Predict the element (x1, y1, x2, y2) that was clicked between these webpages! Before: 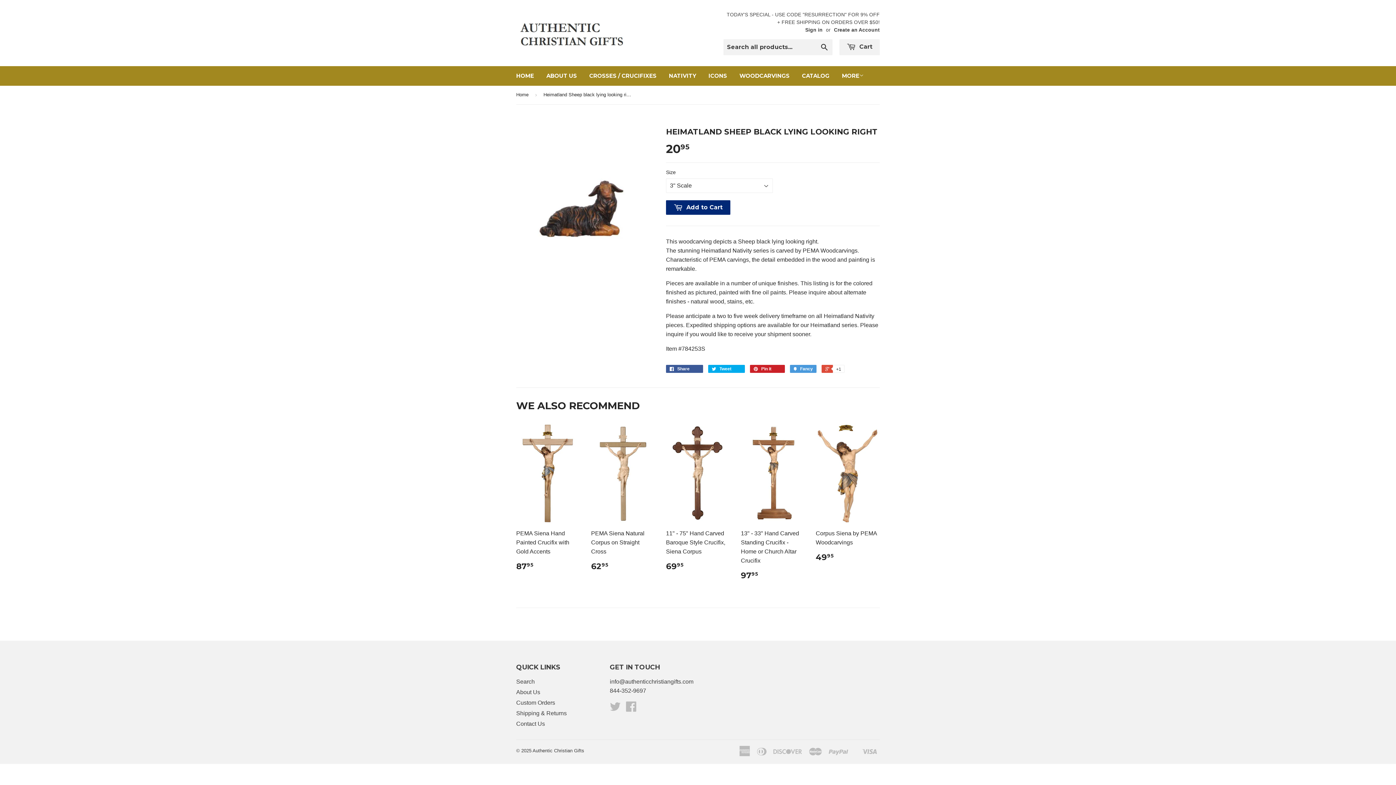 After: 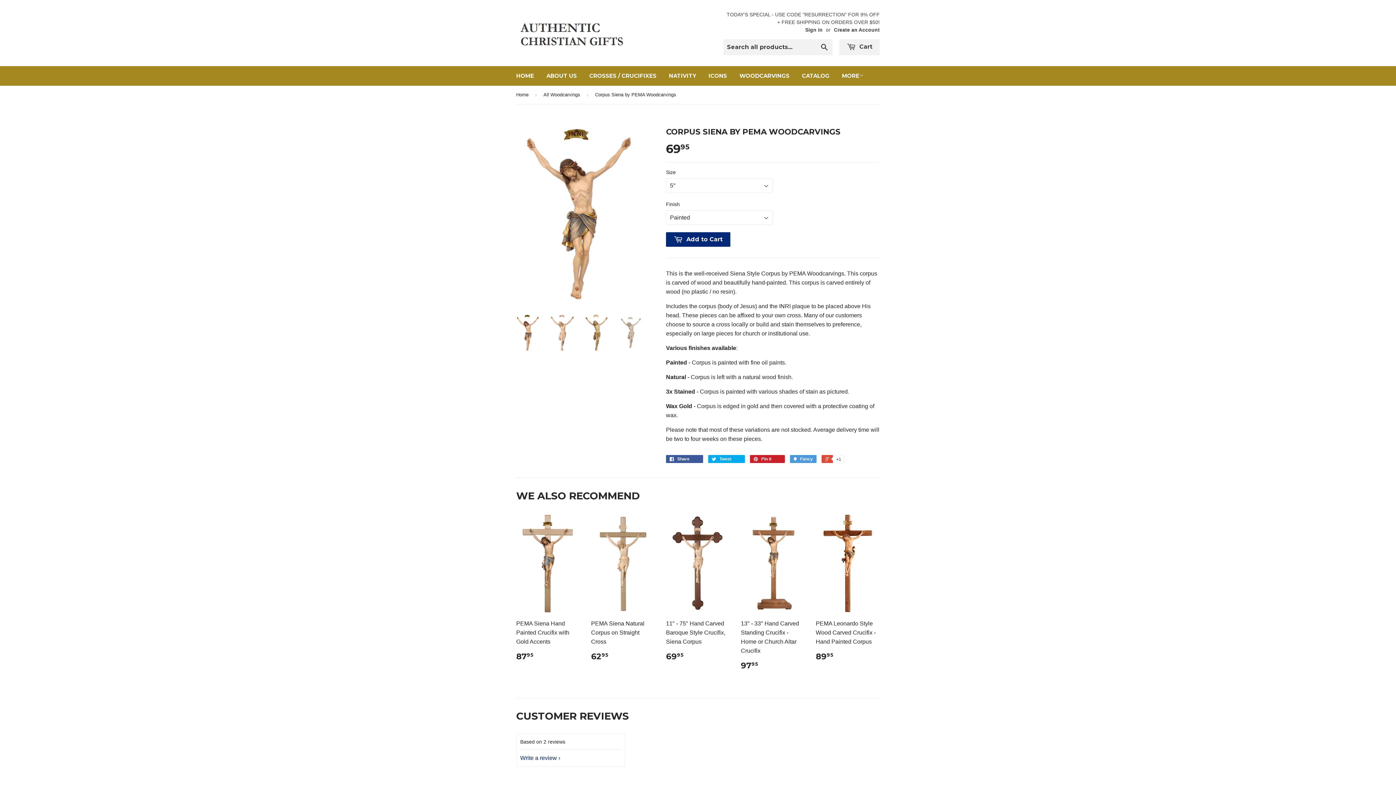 Action: bbox: (816, 423, 880, 567) label: Corpus Siena by PEMA Woodcarvings

4995